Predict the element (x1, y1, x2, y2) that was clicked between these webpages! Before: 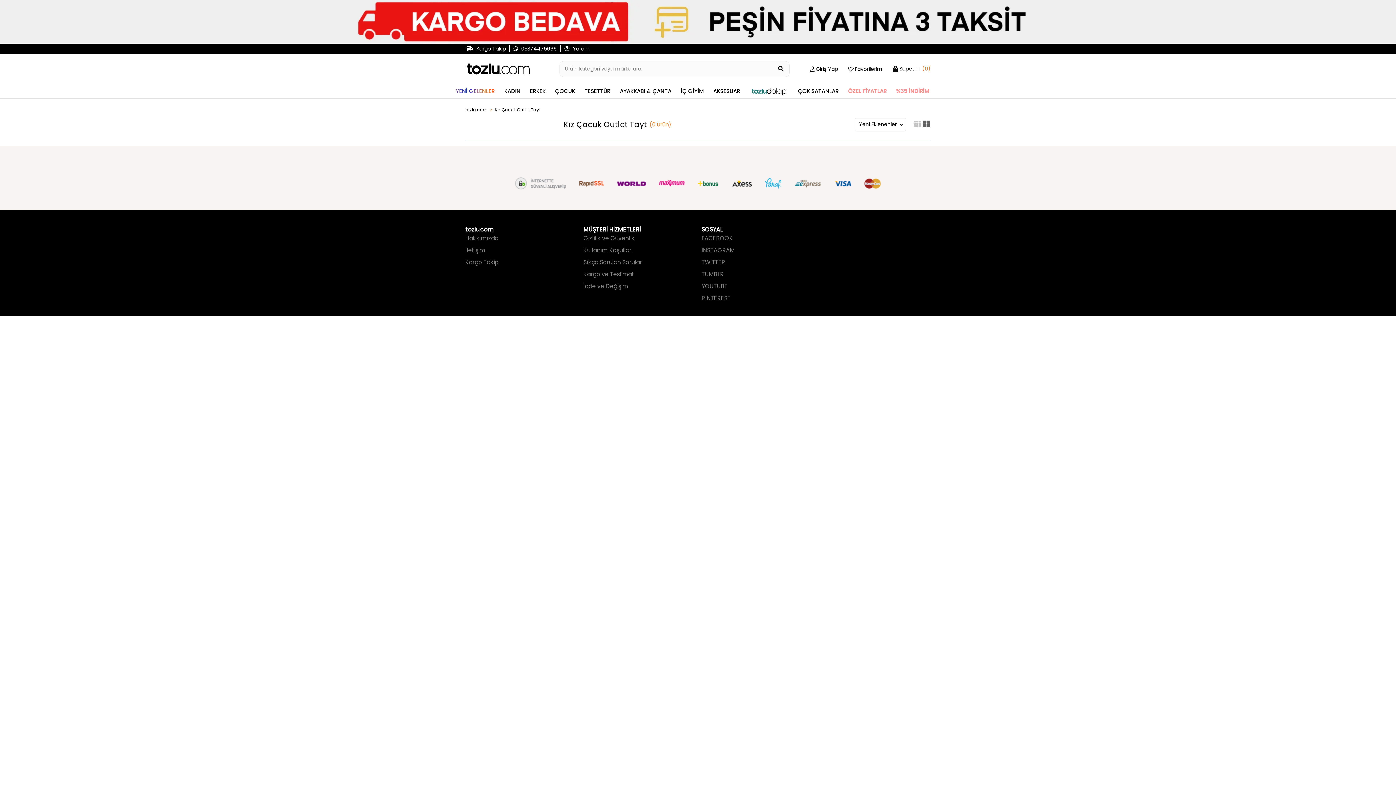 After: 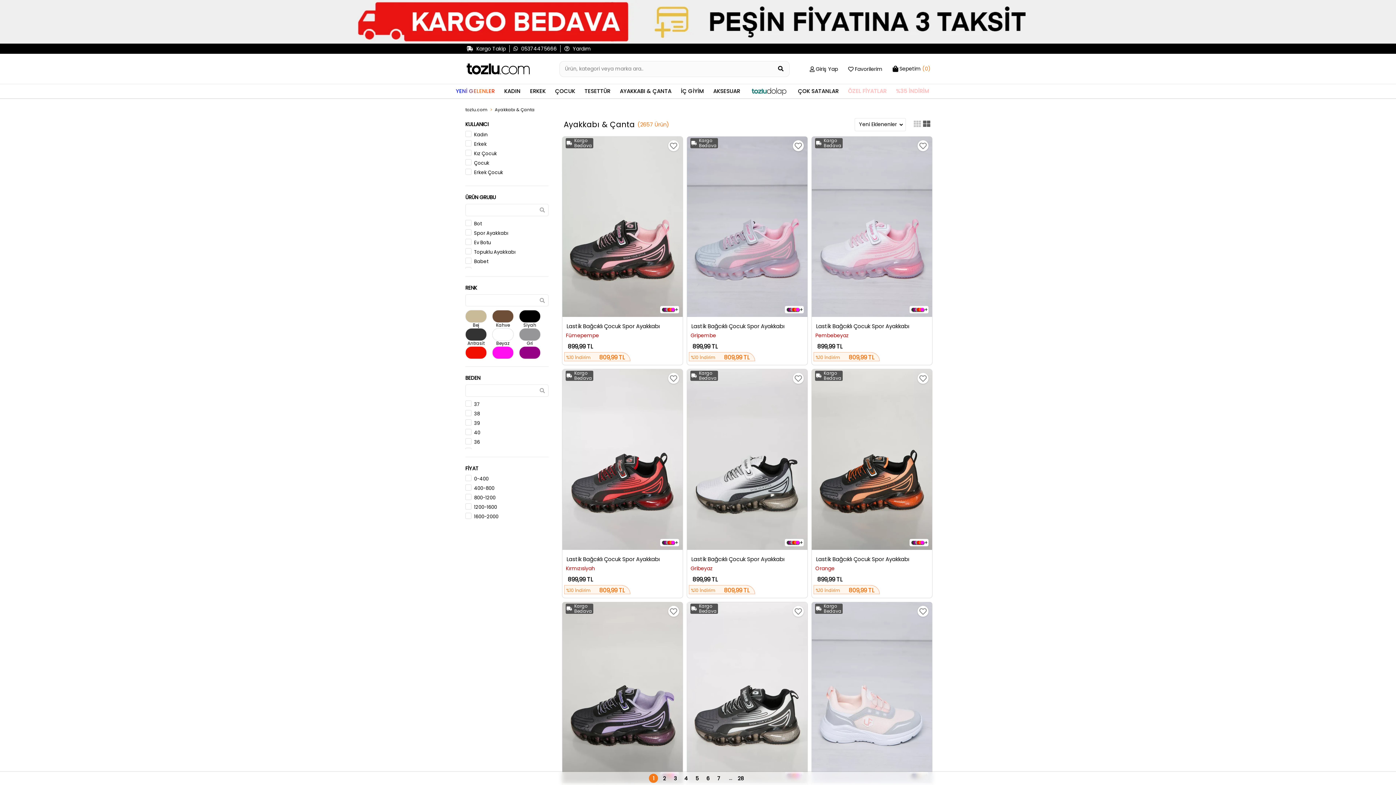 Action: label: AYAKKABI & ÇANTA bbox: (615, 84, 676, 98)